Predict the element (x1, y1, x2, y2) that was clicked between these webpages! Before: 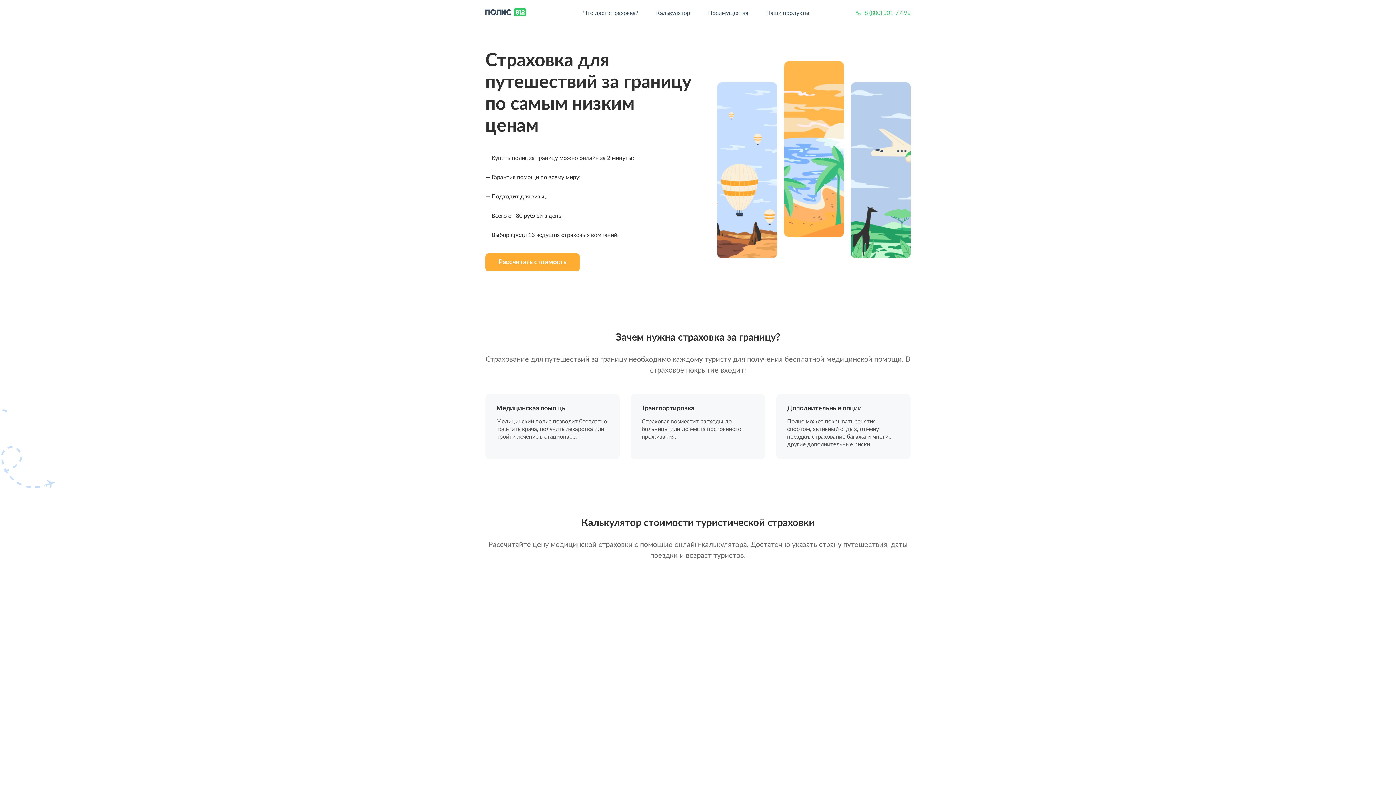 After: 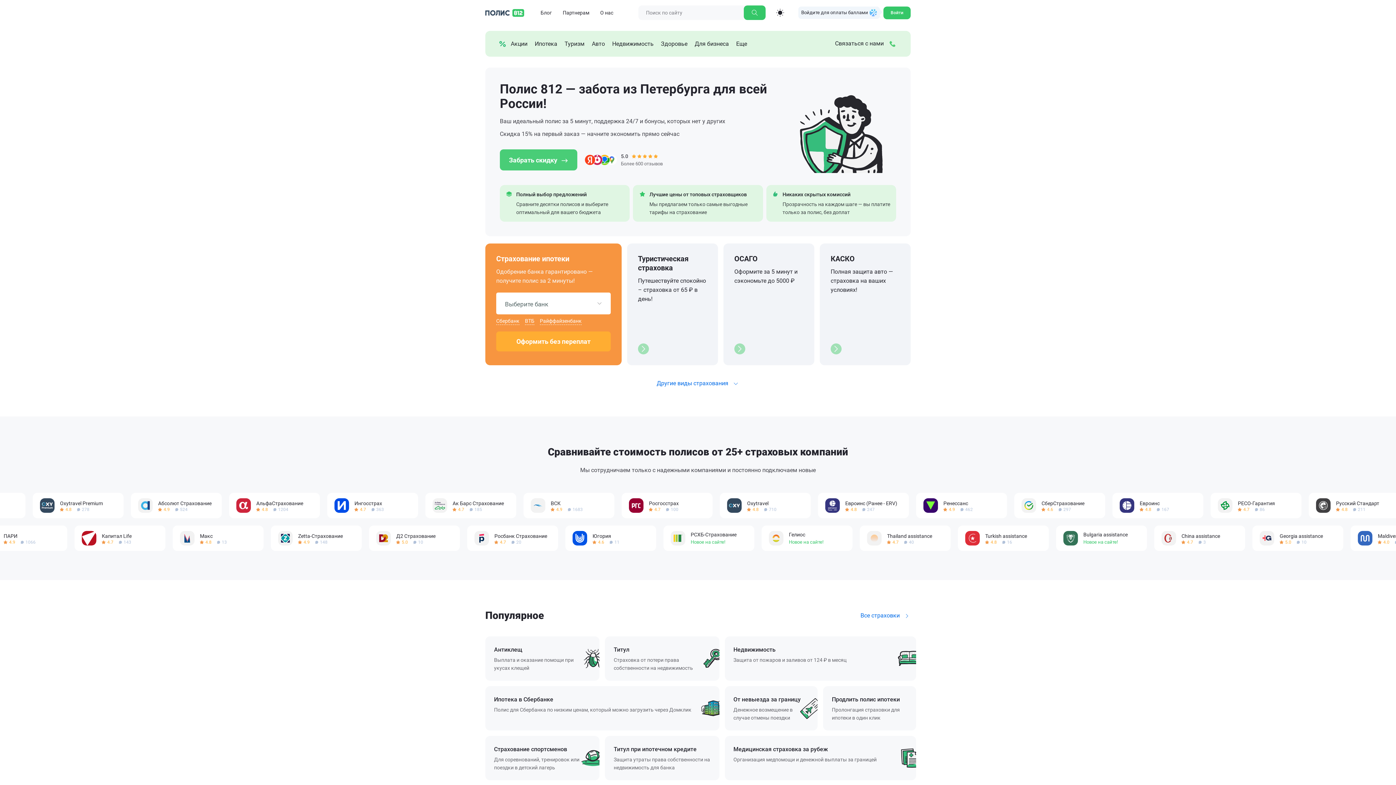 Action: bbox: (485, 5, 537, 20)